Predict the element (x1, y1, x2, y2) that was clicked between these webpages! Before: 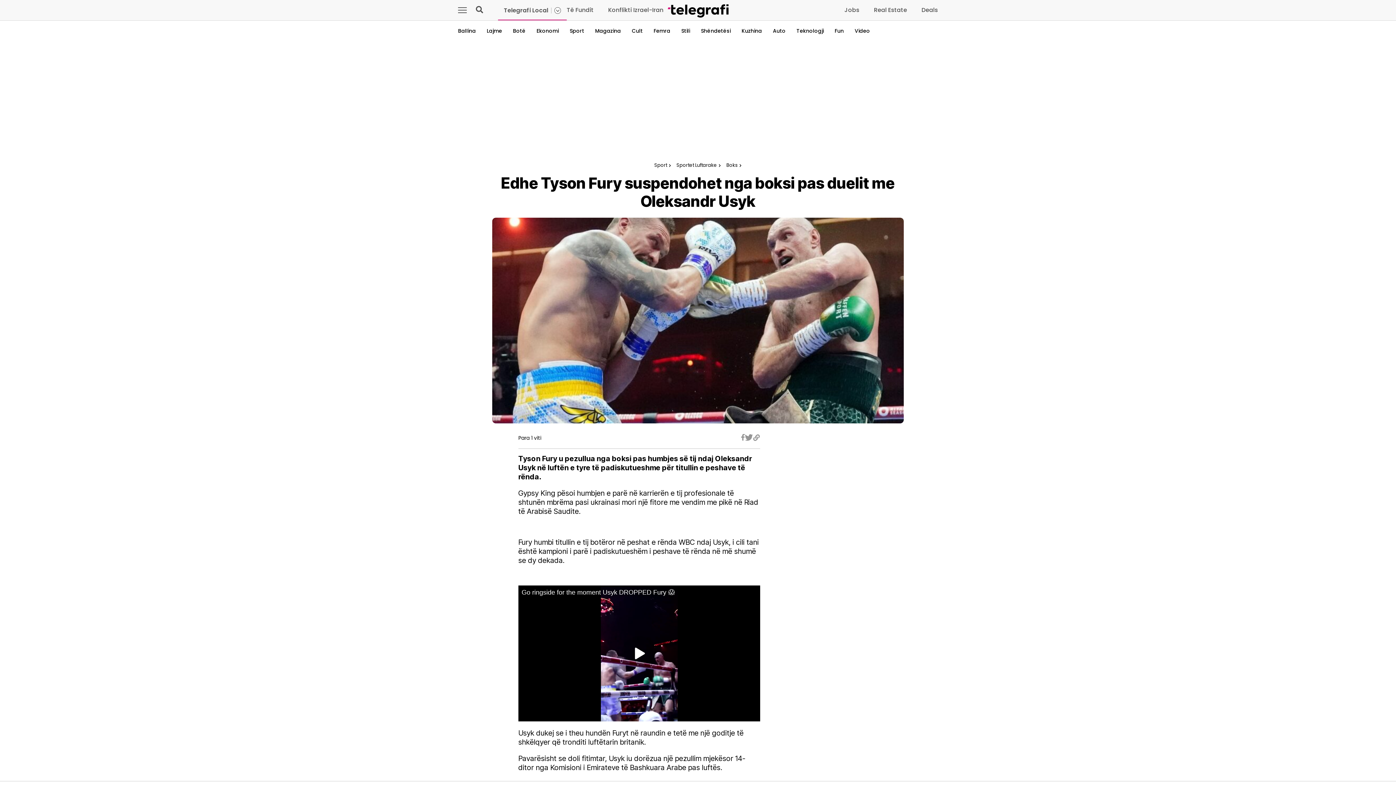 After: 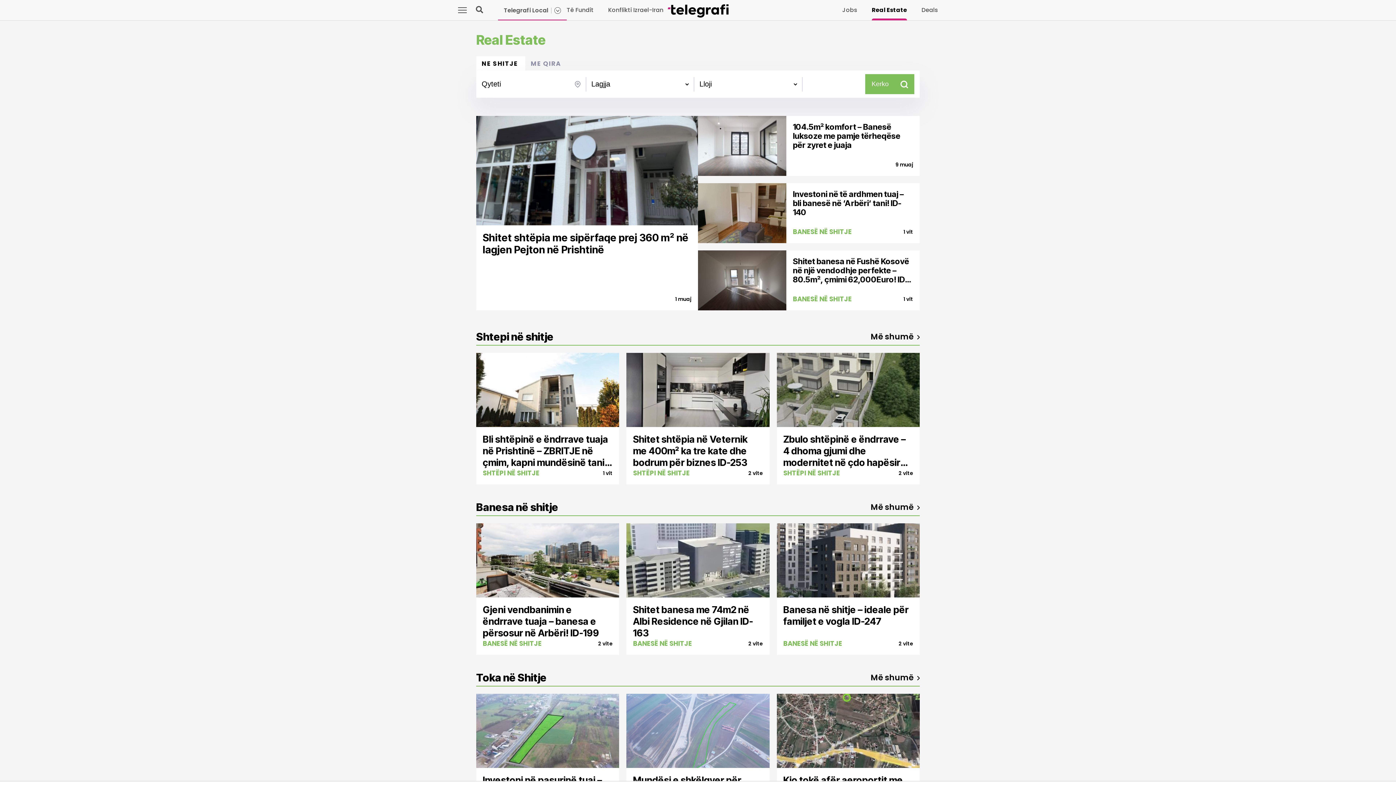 Action: label: Real Estate bbox: (874, 5, 907, 14)